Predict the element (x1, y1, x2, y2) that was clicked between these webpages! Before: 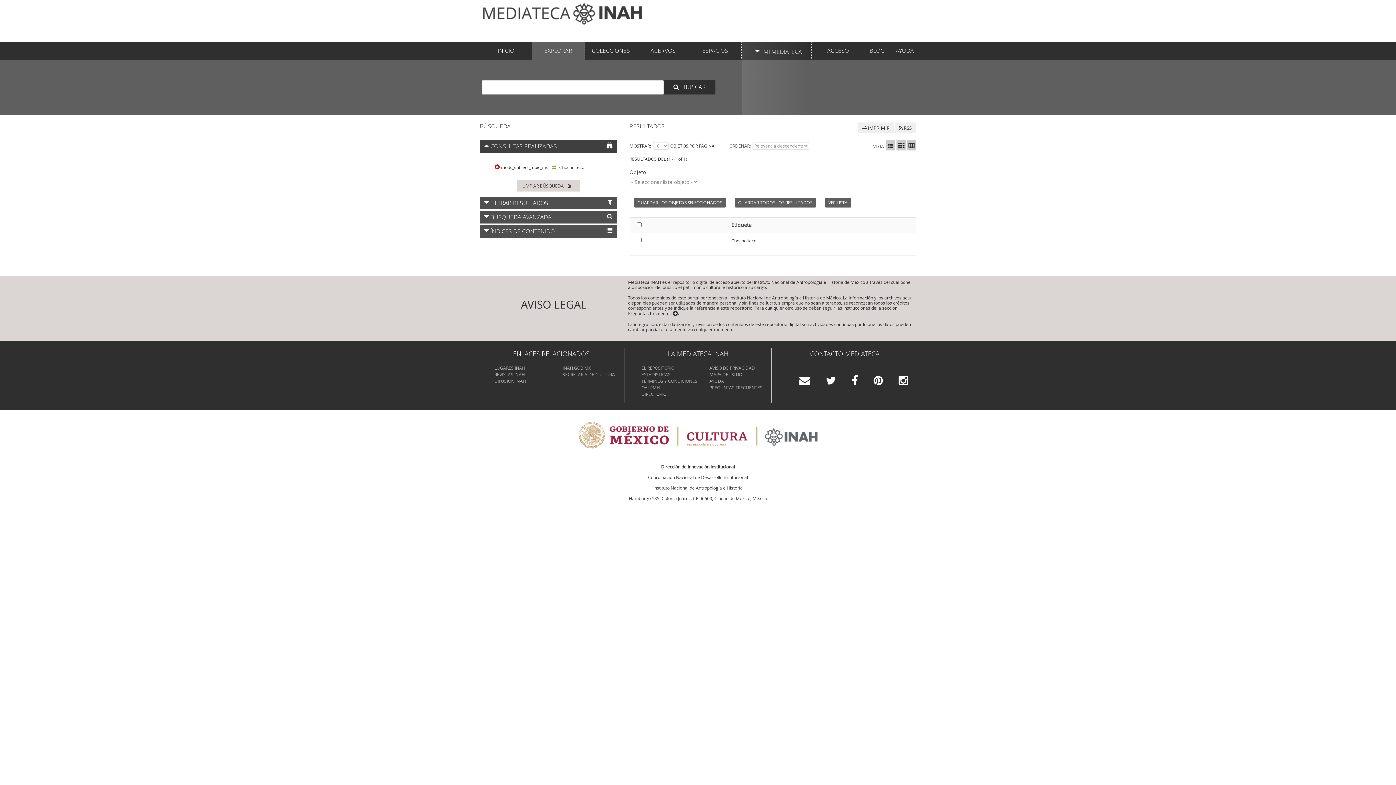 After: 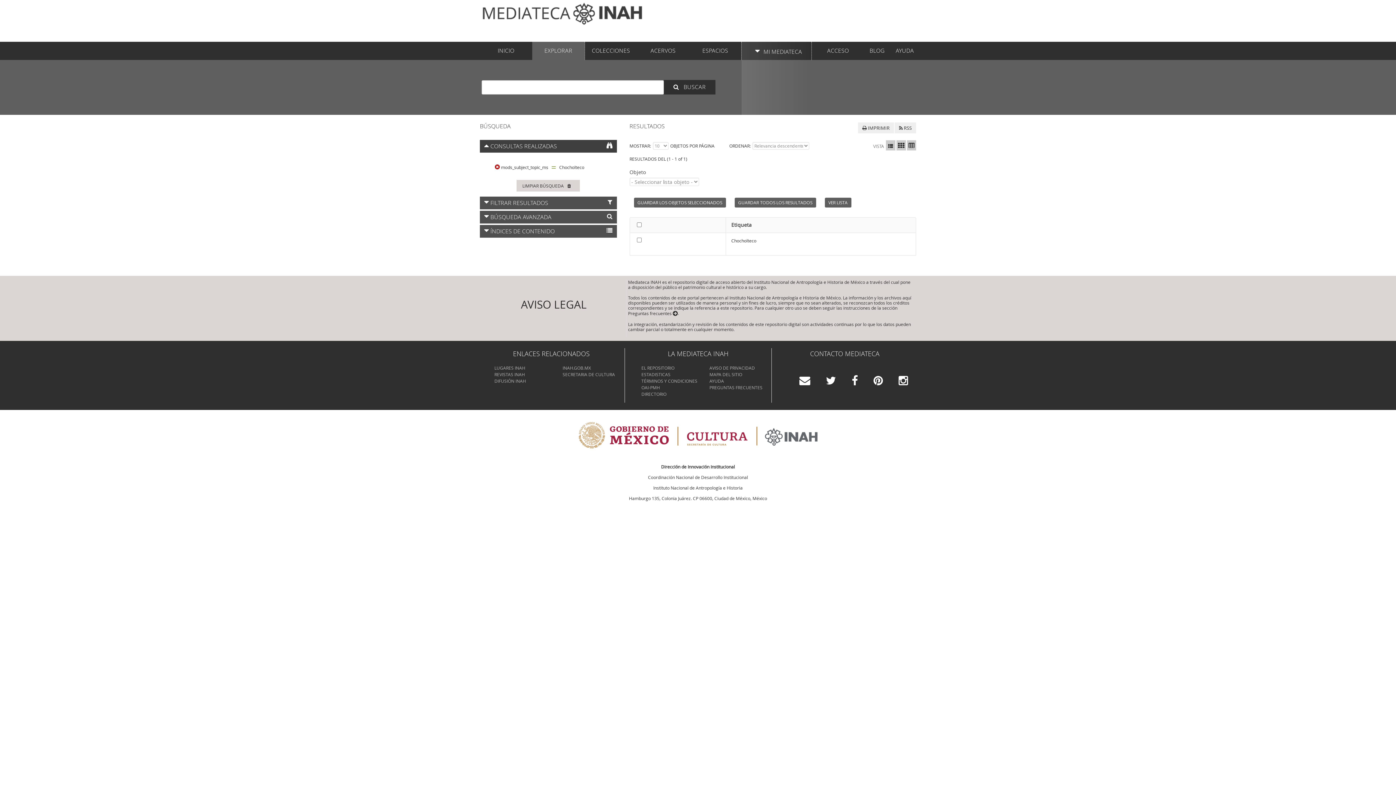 Action: bbox: (886, 375, 911, 386) label:  